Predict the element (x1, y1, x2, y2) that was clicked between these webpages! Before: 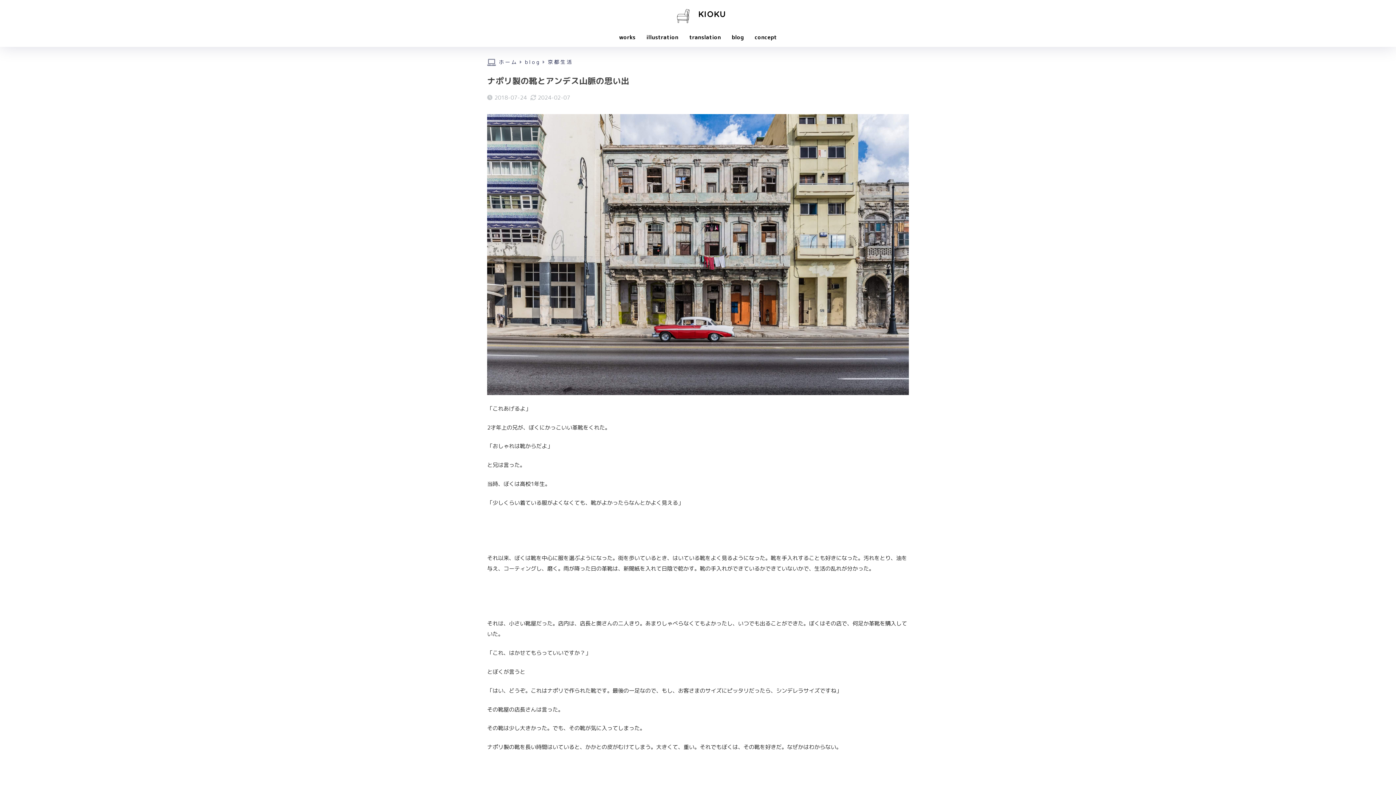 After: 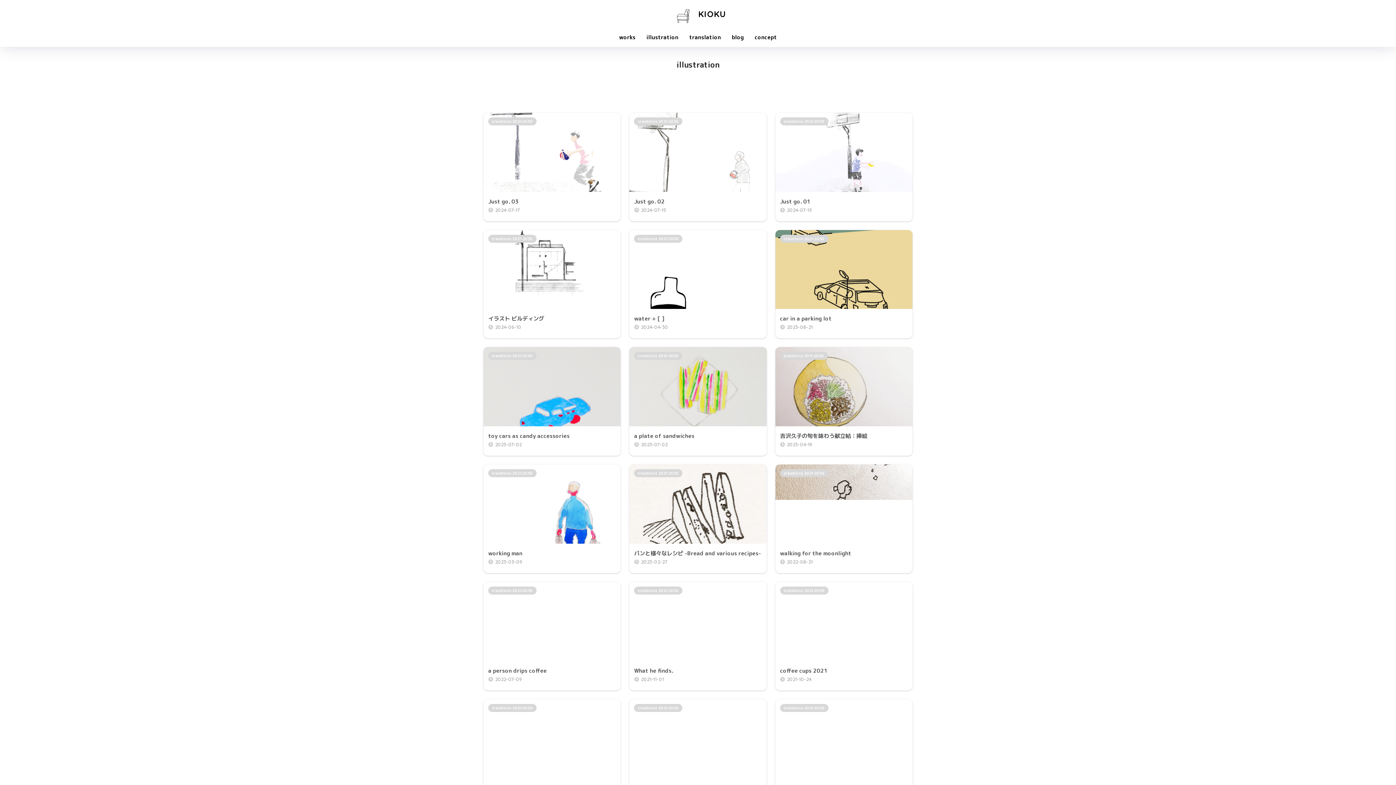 Action: label: illustration bbox: (641, 29, 684, 46)